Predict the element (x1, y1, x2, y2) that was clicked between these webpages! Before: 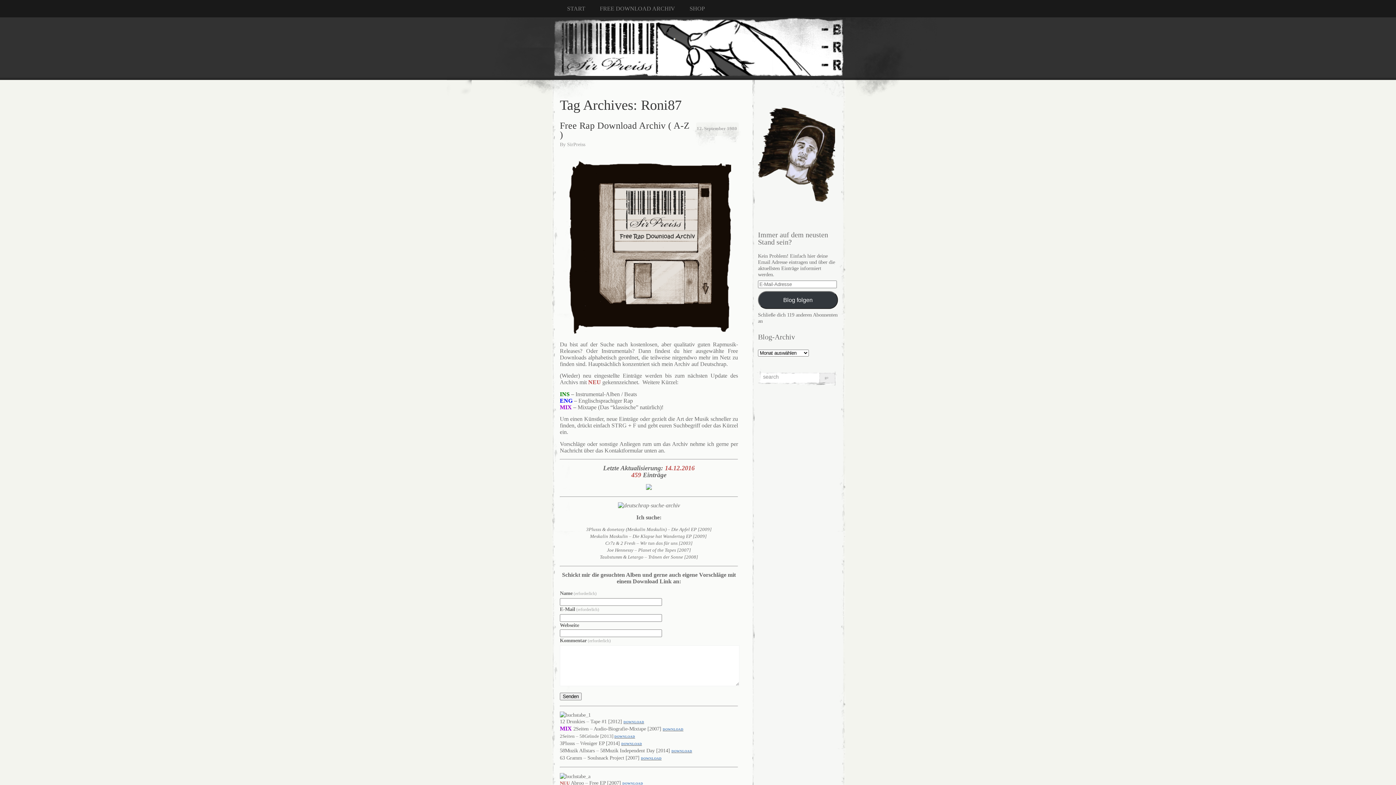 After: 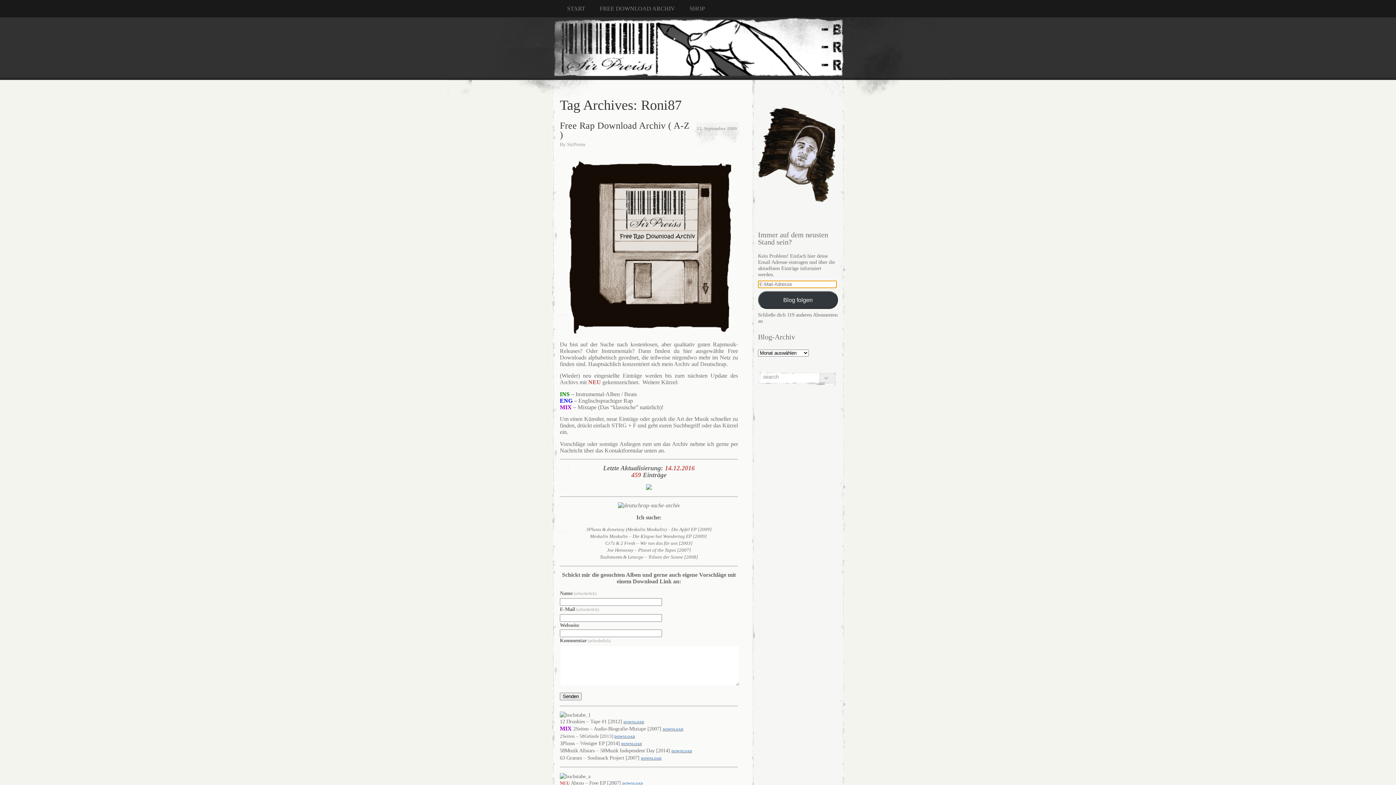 Action: label: Blog folgen bbox: (758, 291, 838, 308)